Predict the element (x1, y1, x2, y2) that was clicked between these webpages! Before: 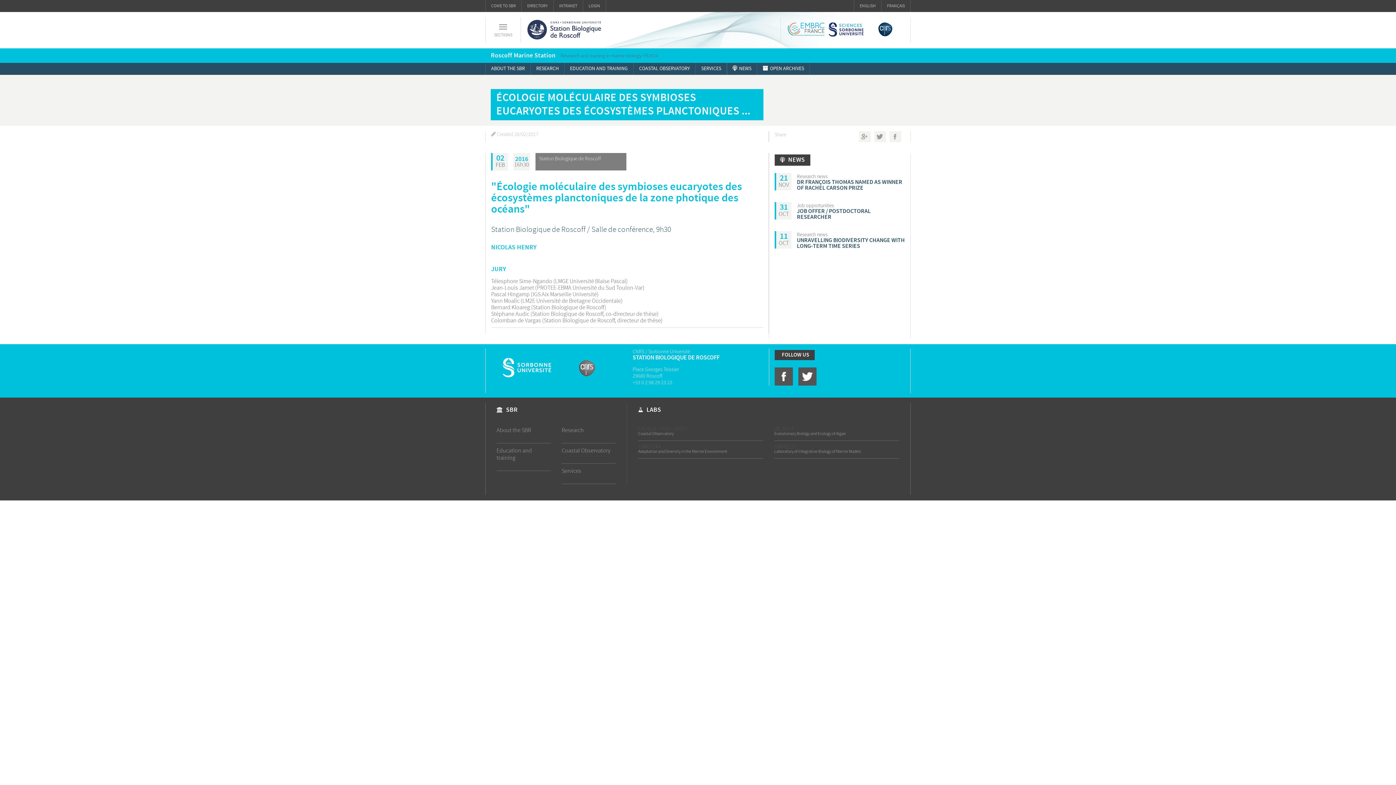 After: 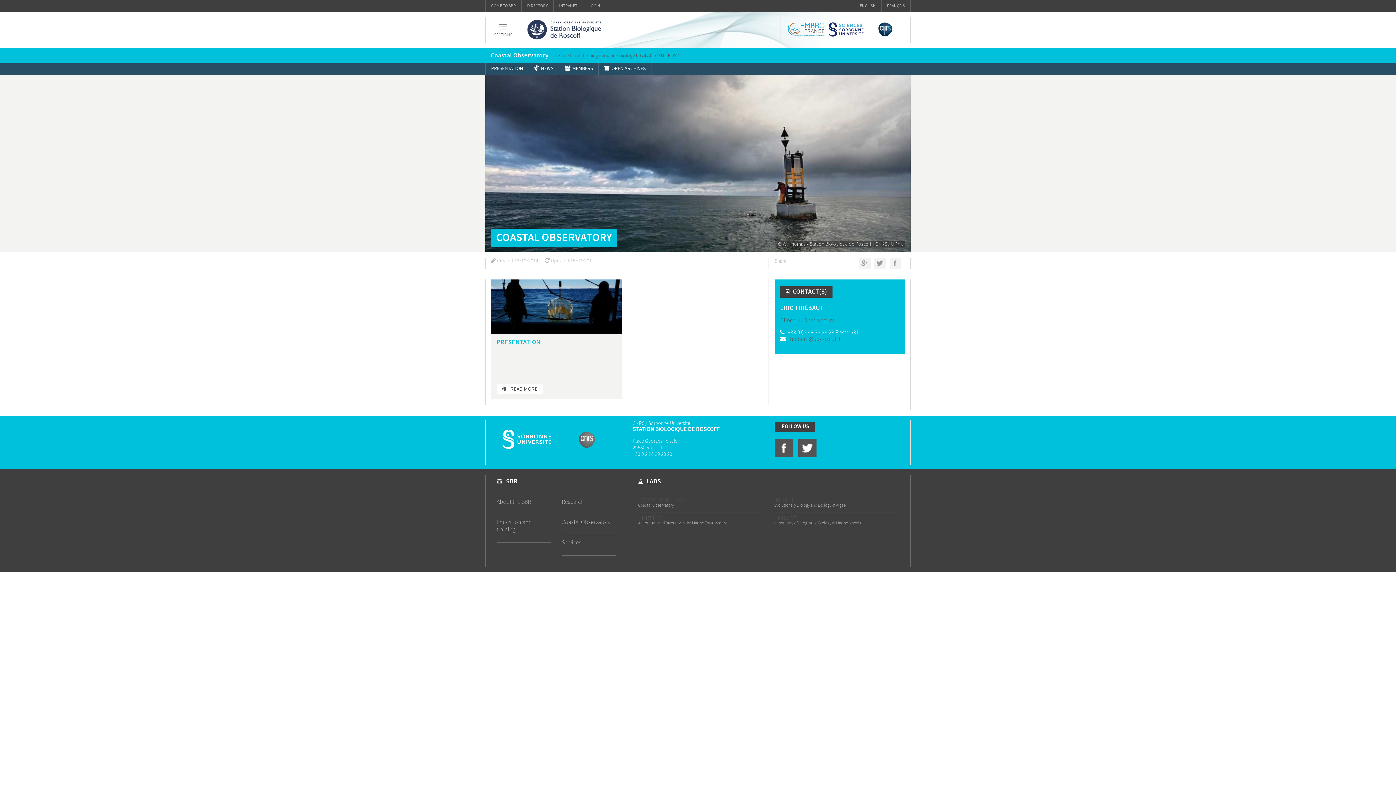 Action: label: Coastal Observatory bbox: (638, 431, 763, 441)